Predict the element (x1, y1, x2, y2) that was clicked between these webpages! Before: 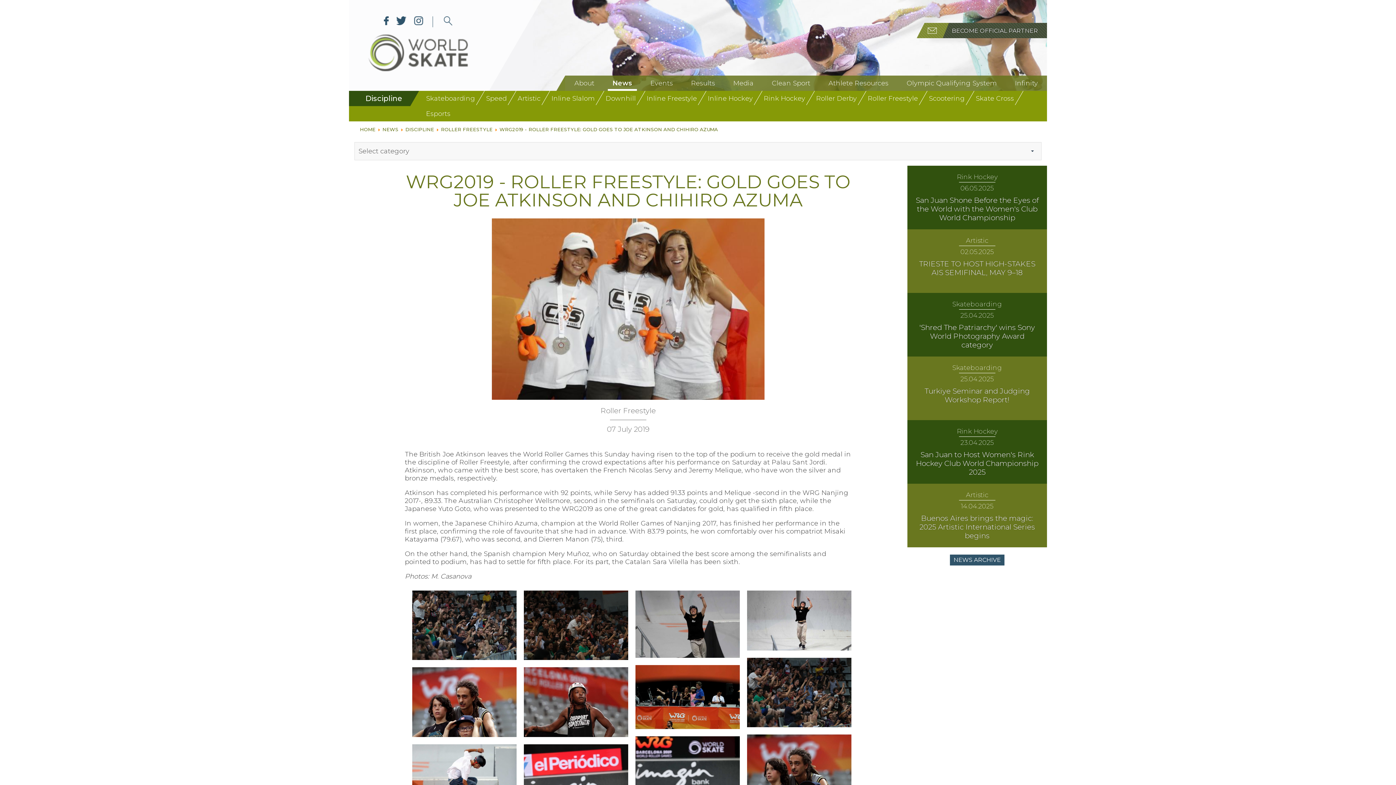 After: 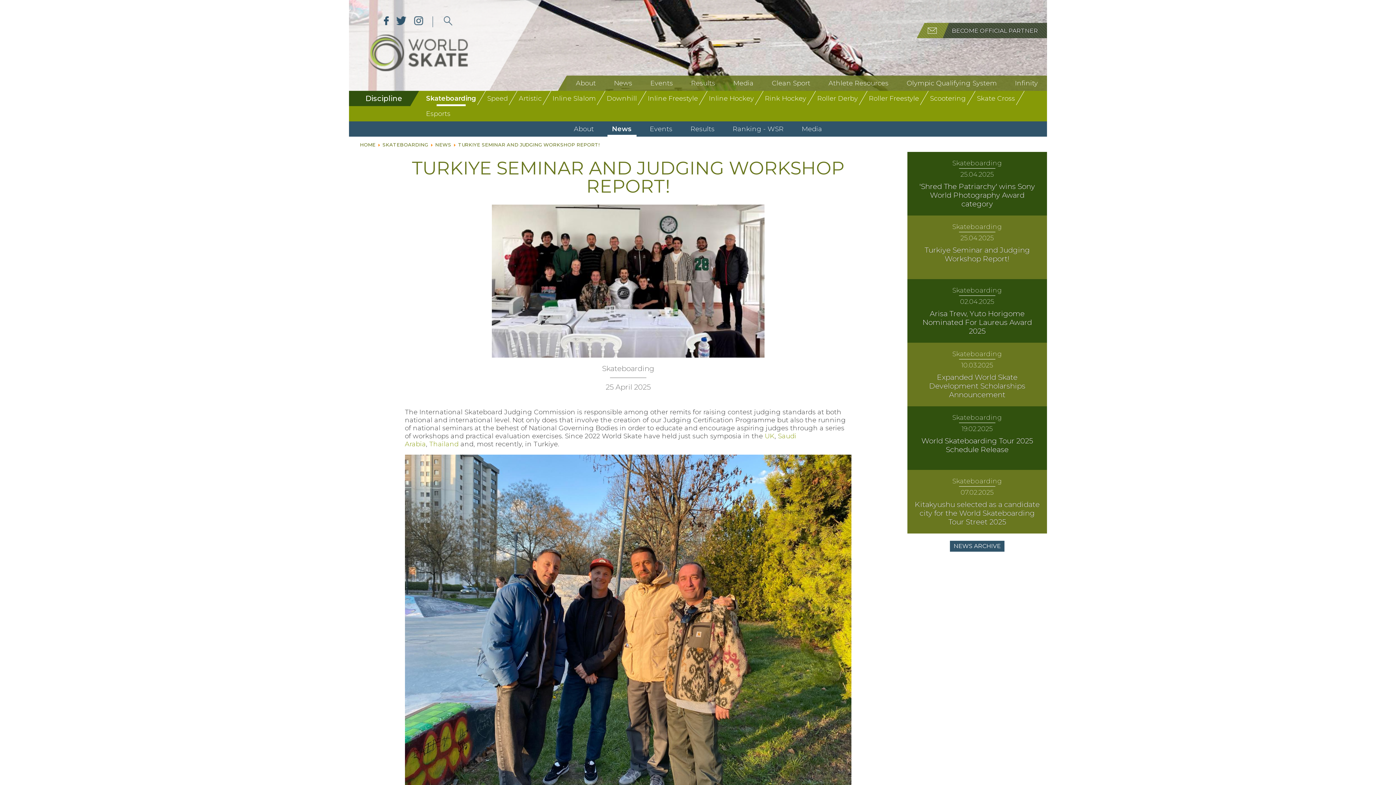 Action: label: Turkiye Seminar and Judging Workshop Report! bbox: (924, 386, 1030, 404)